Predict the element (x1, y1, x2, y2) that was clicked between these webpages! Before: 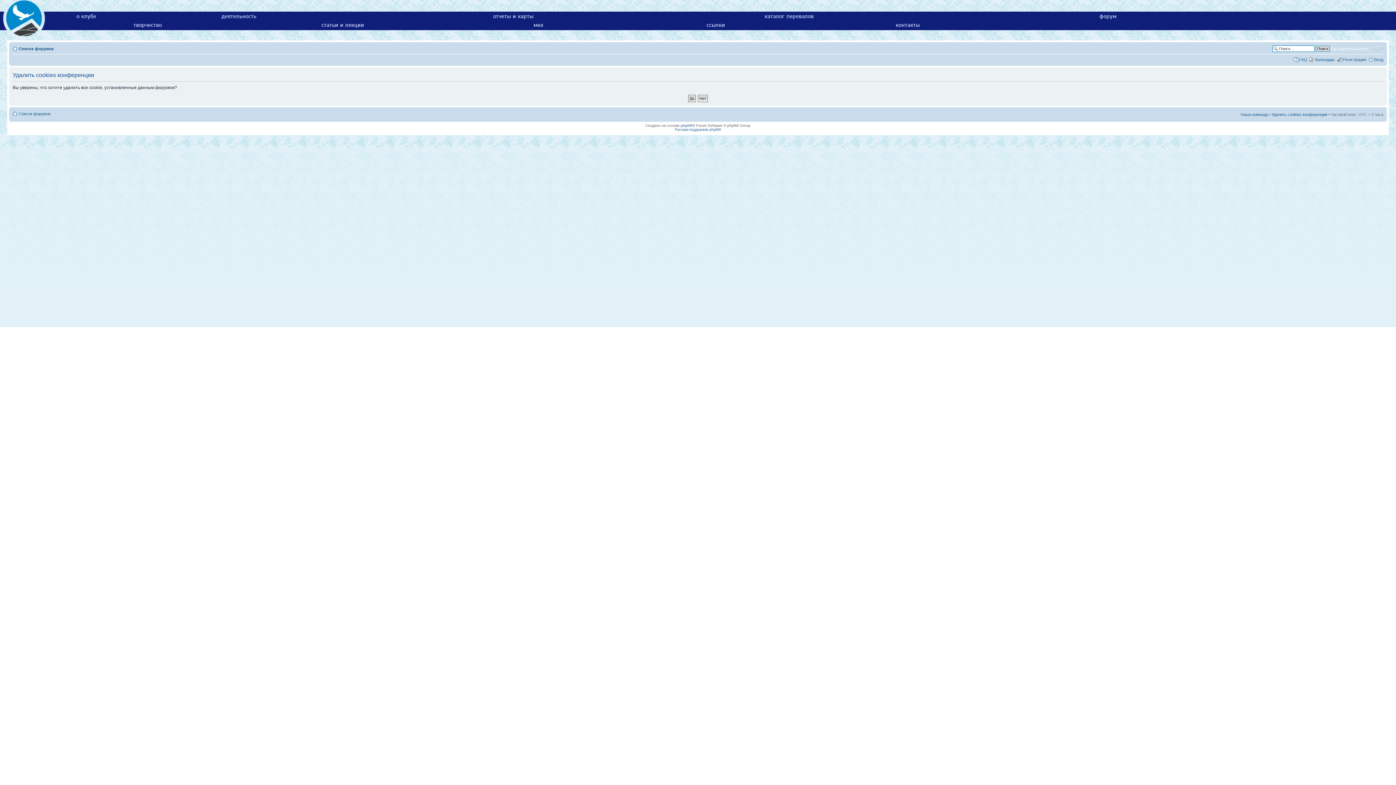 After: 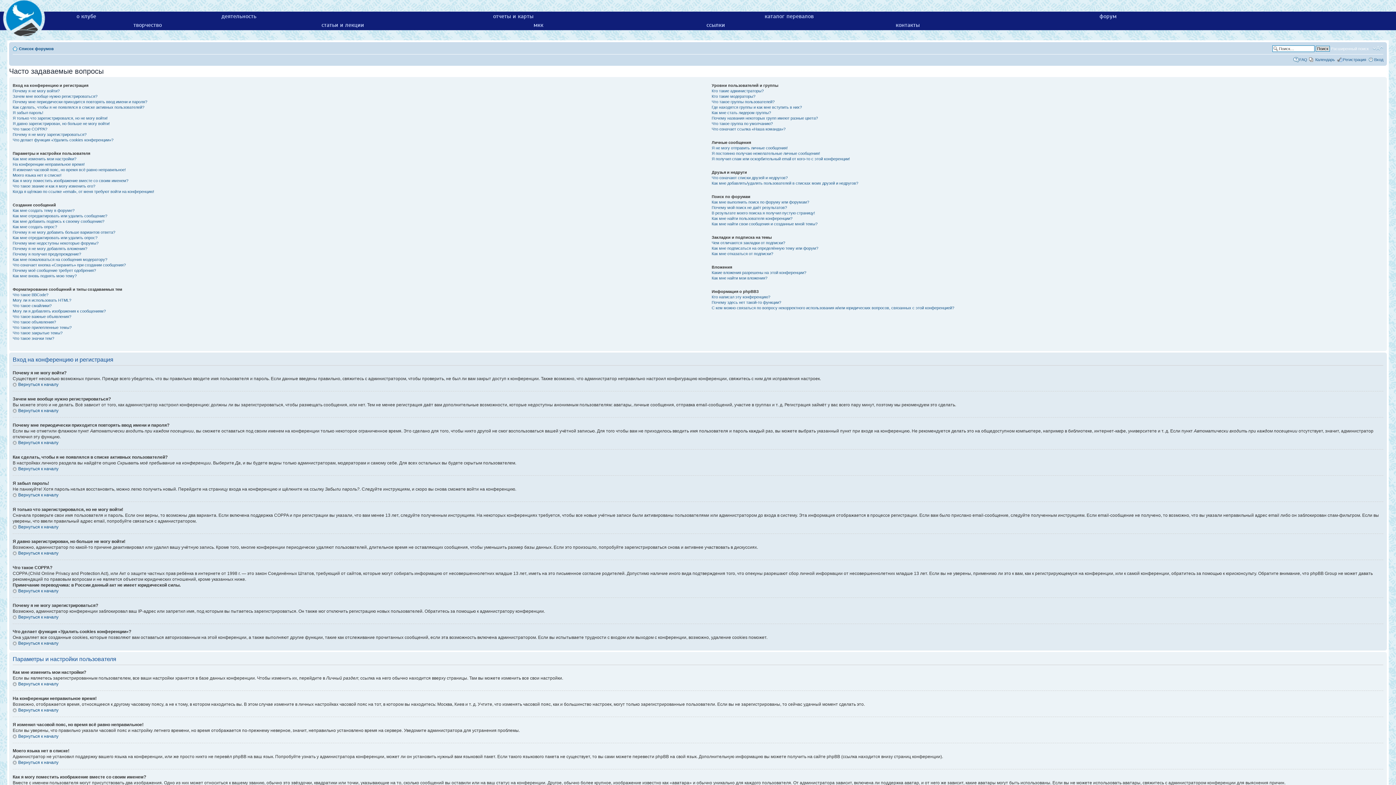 Action: label: FAQ bbox: (1299, 57, 1307, 61)